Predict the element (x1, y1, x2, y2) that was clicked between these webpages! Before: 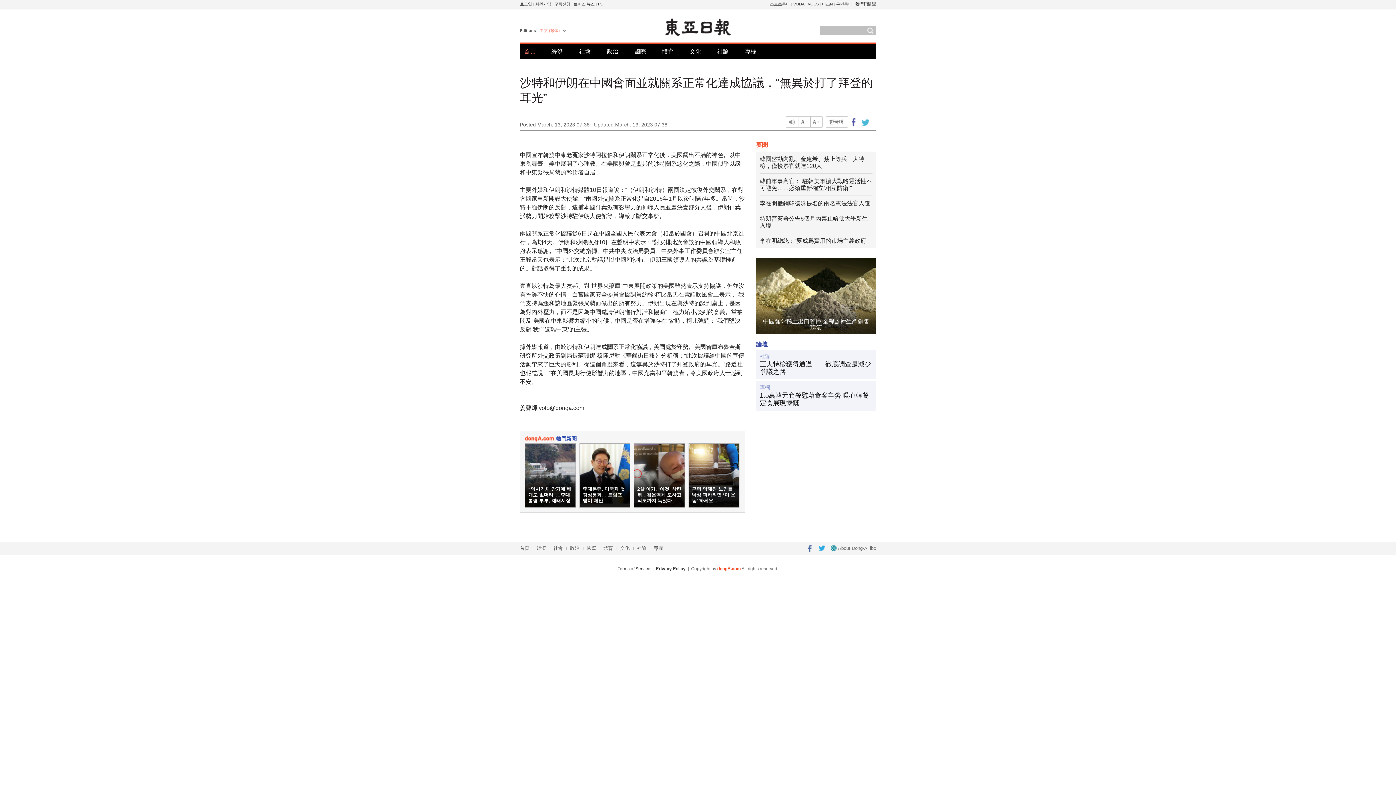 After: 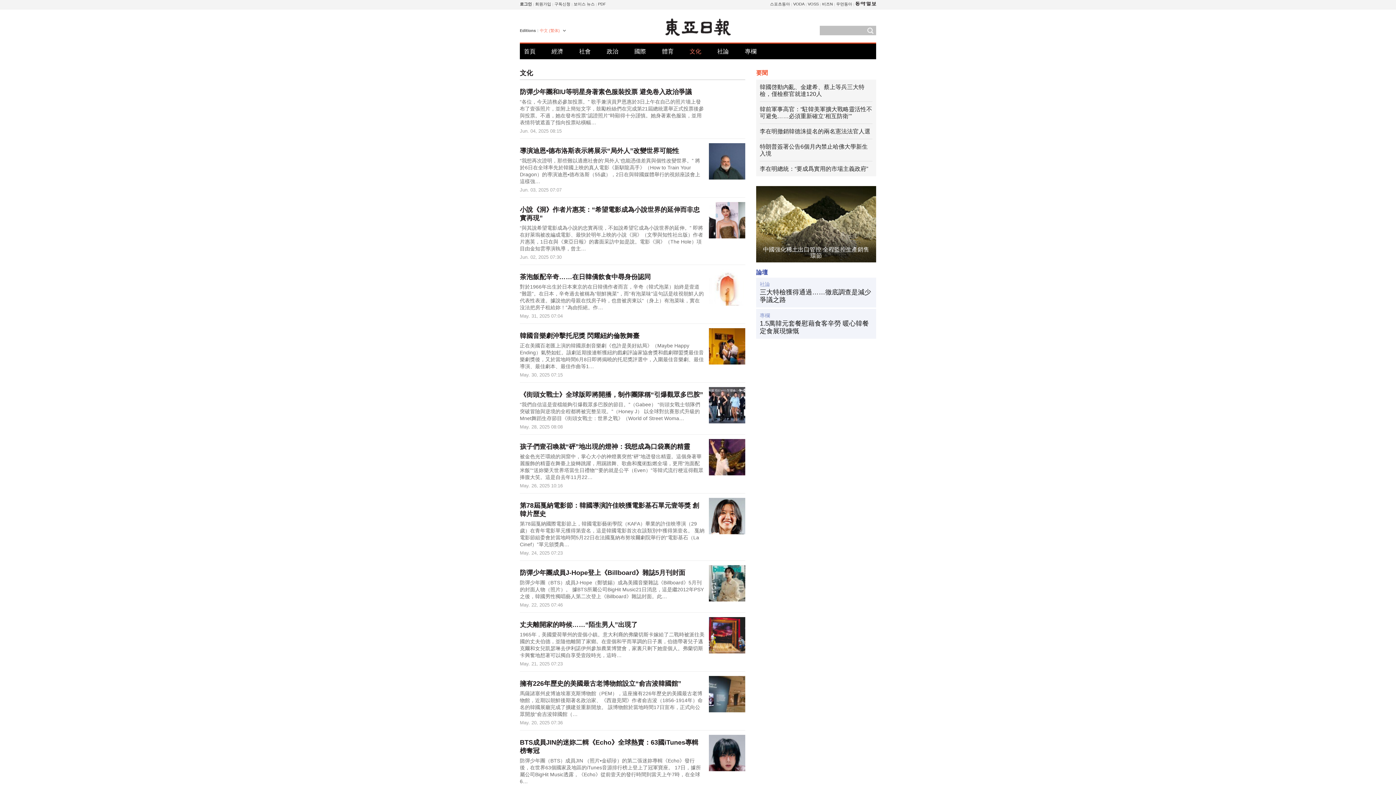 Action: bbox: (620, 545, 629, 551) label: 文化